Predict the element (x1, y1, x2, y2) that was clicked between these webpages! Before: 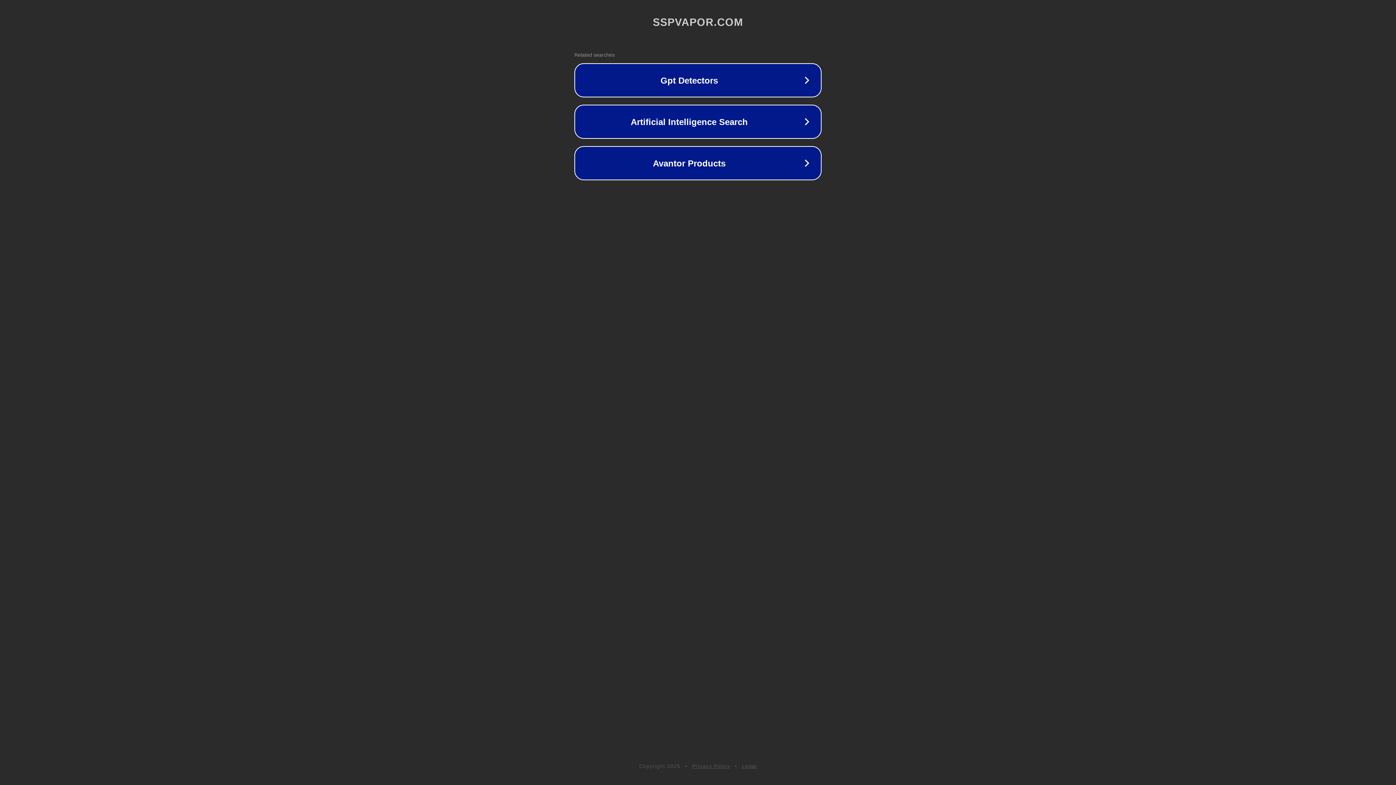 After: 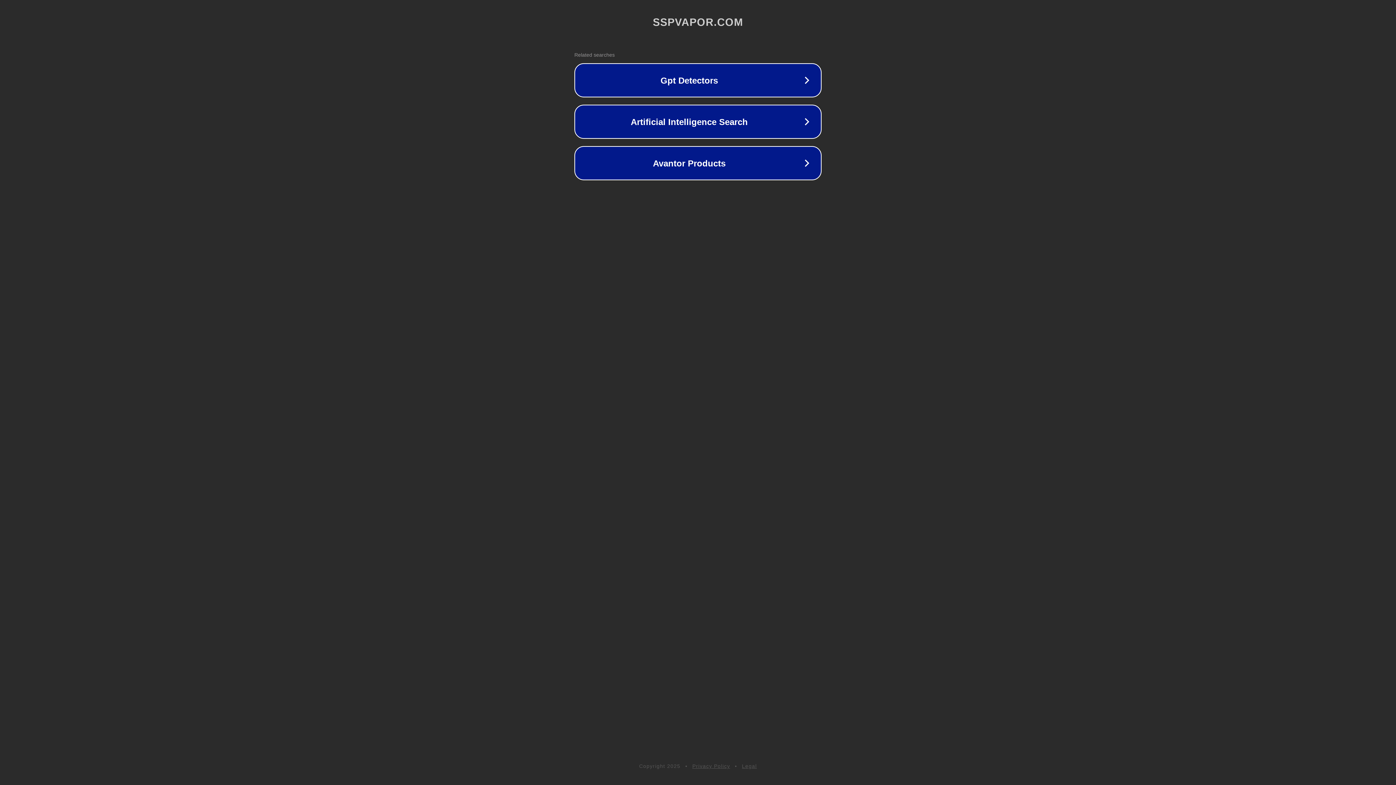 Action: bbox: (692, 763, 730, 769) label: Privacy Policy